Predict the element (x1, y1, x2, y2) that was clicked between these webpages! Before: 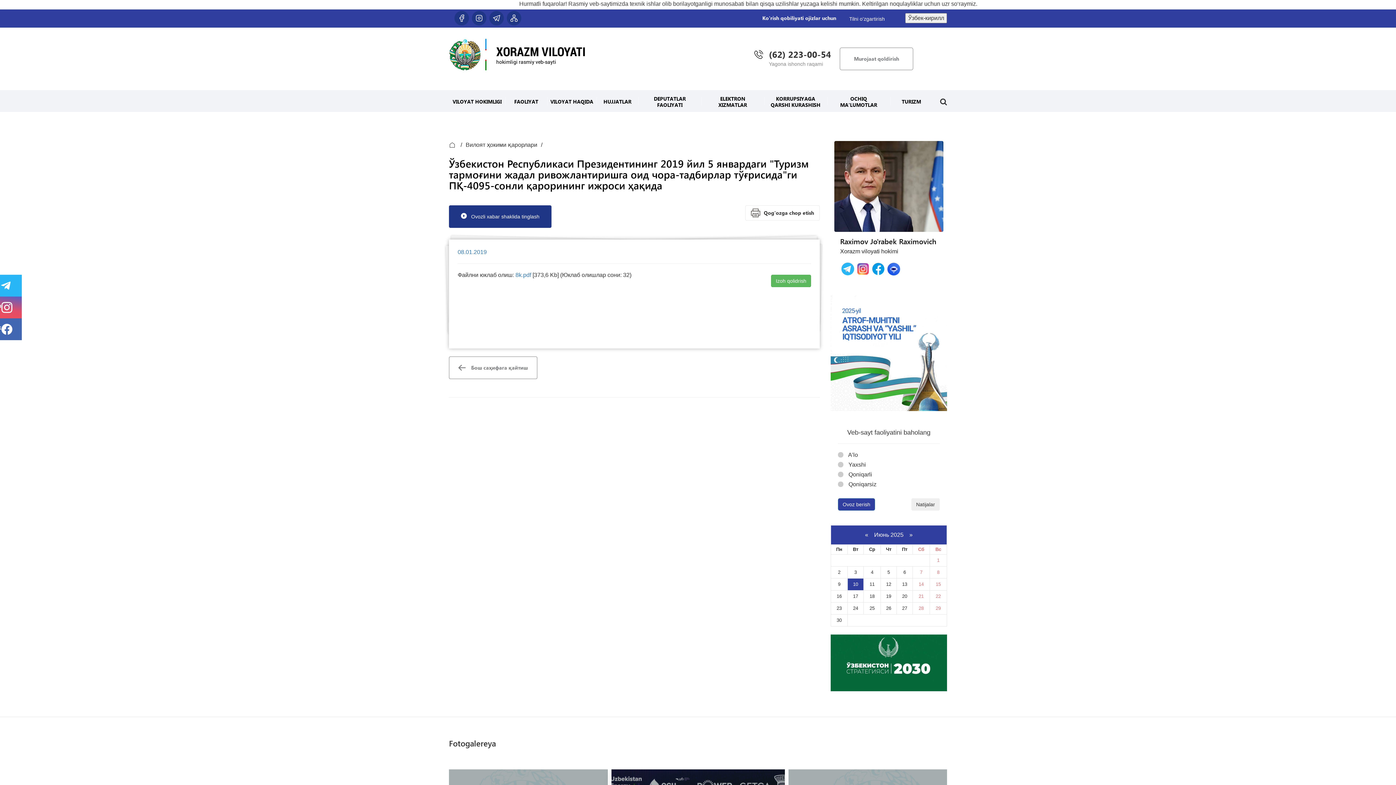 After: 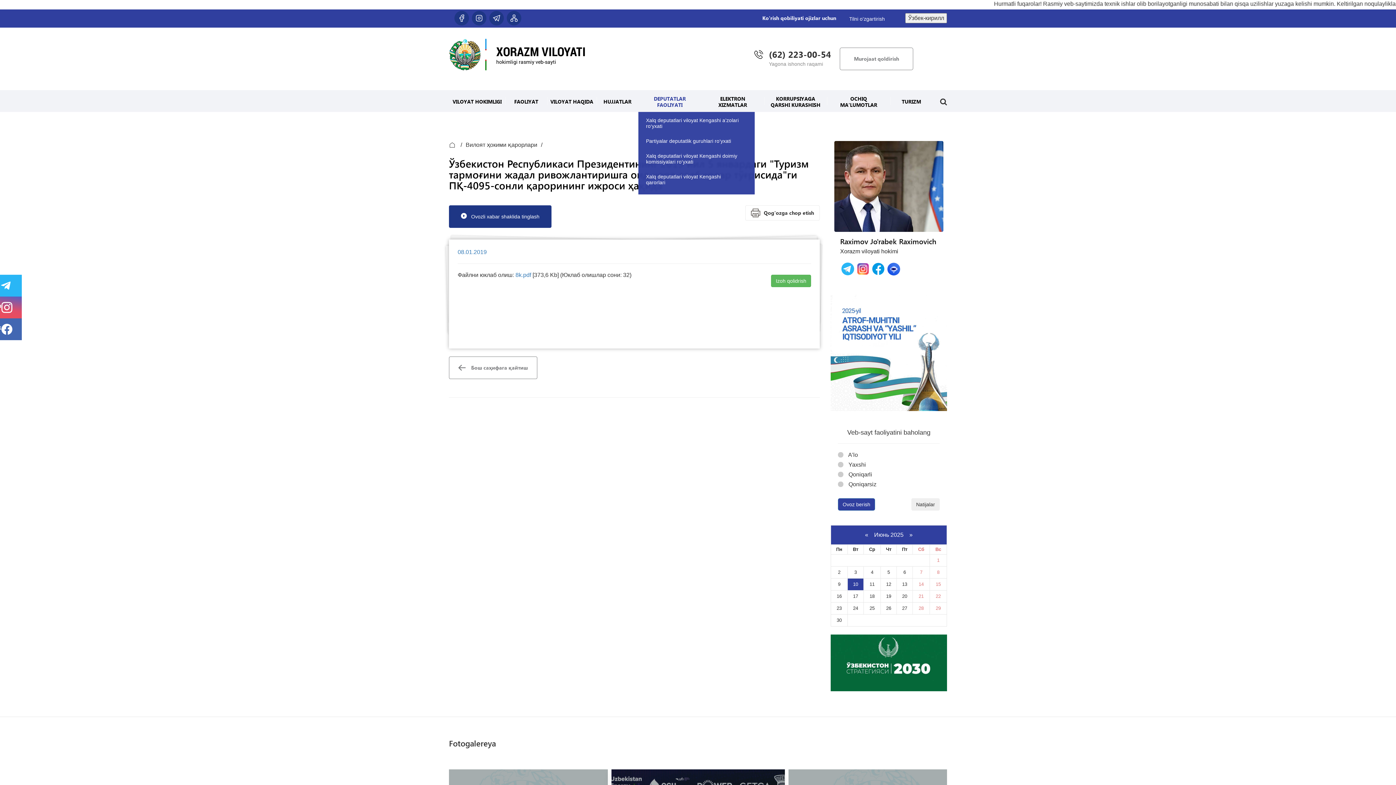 Action: label: DEPUTATLAR FAOLIYATI bbox: (638, 90, 701, 112)